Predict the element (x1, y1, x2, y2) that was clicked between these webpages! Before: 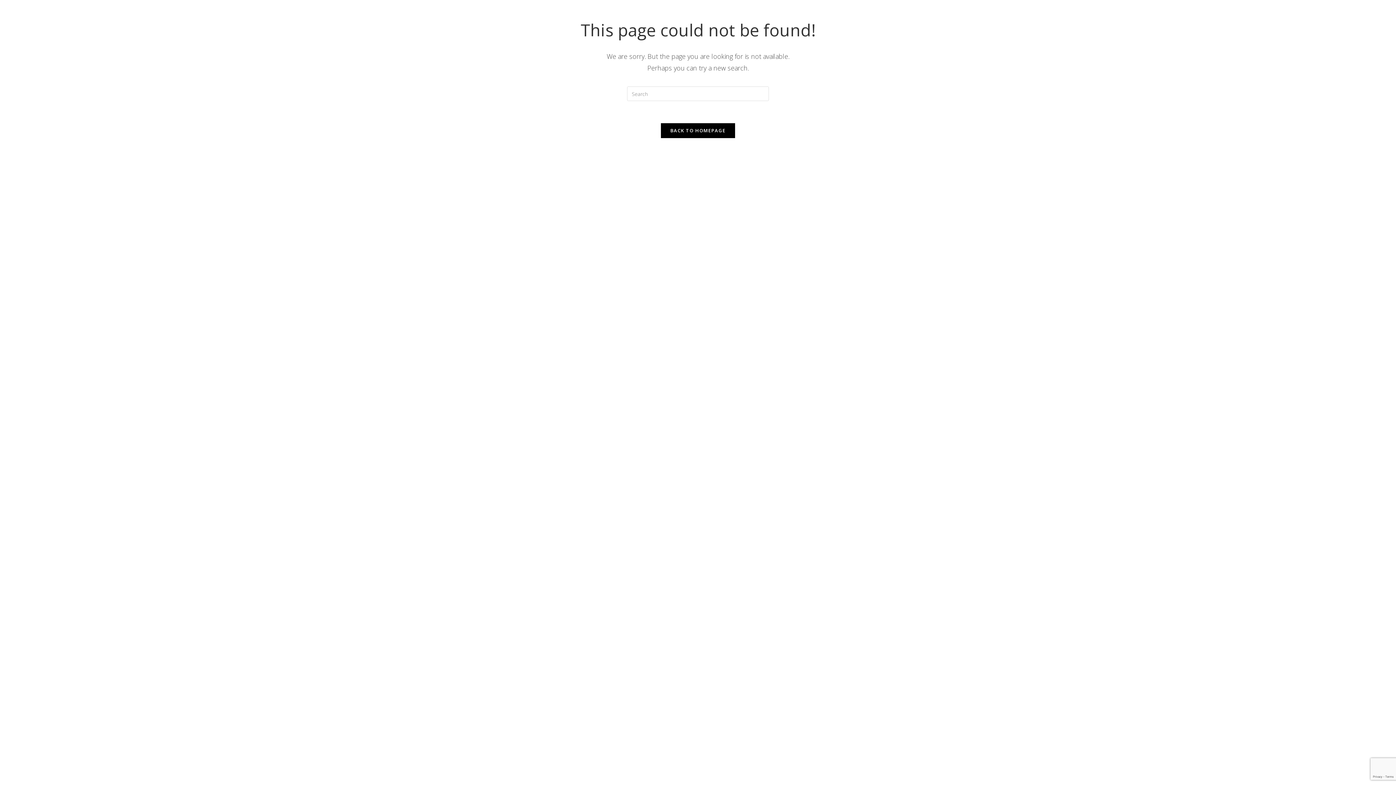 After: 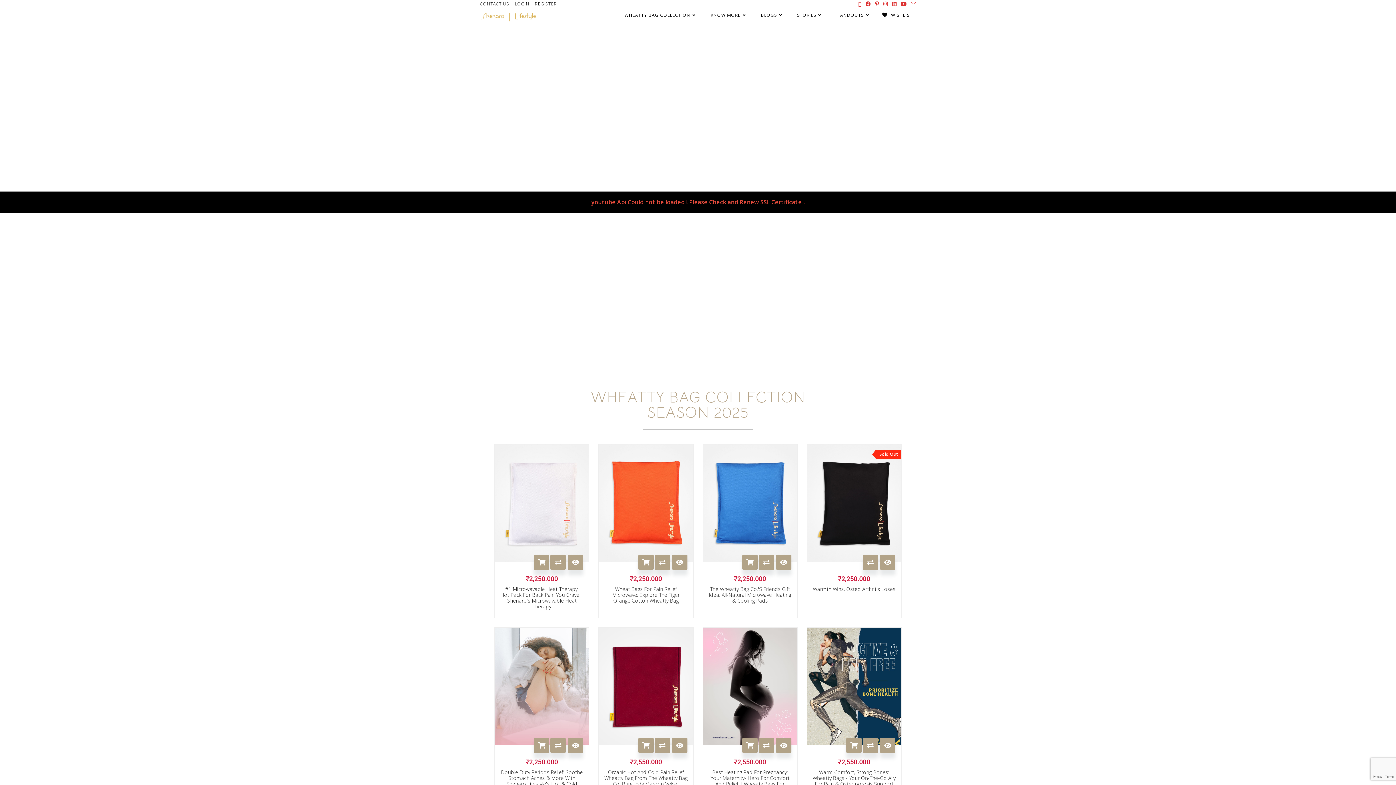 Action: label: BACK TO HOMEPAGE bbox: (660, 122, 735, 138)